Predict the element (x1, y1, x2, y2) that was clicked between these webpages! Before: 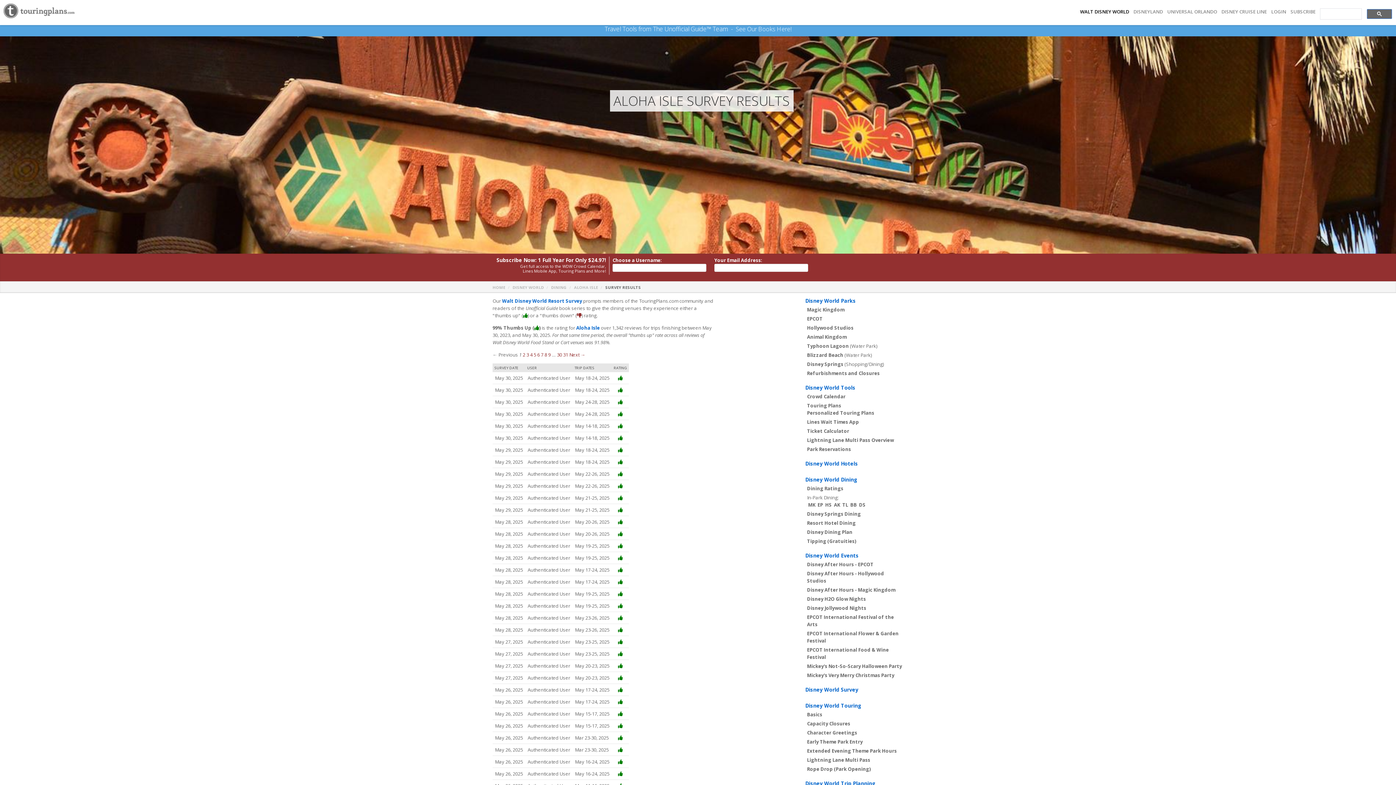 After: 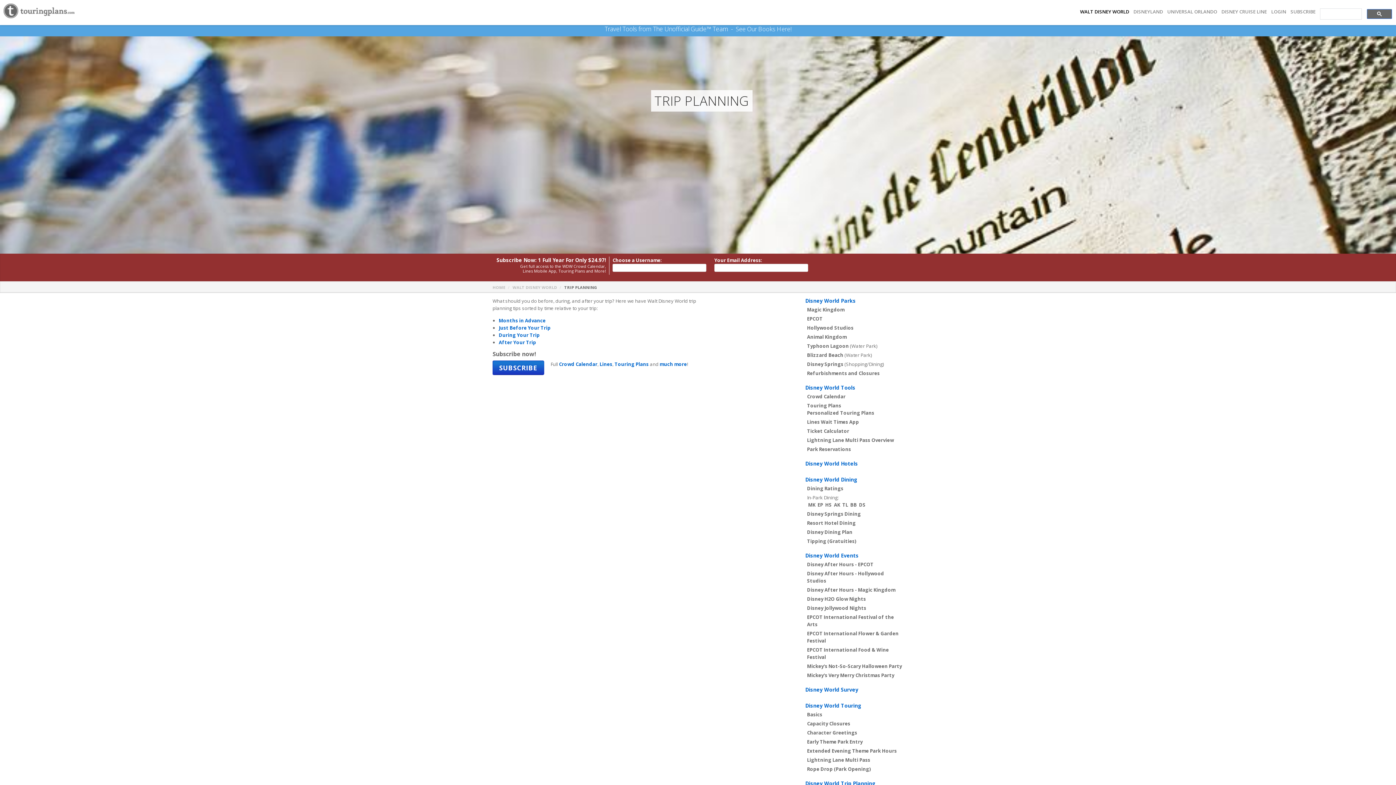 Action: bbox: (805, 780, 876, 787) label: Disney World Trip Planning